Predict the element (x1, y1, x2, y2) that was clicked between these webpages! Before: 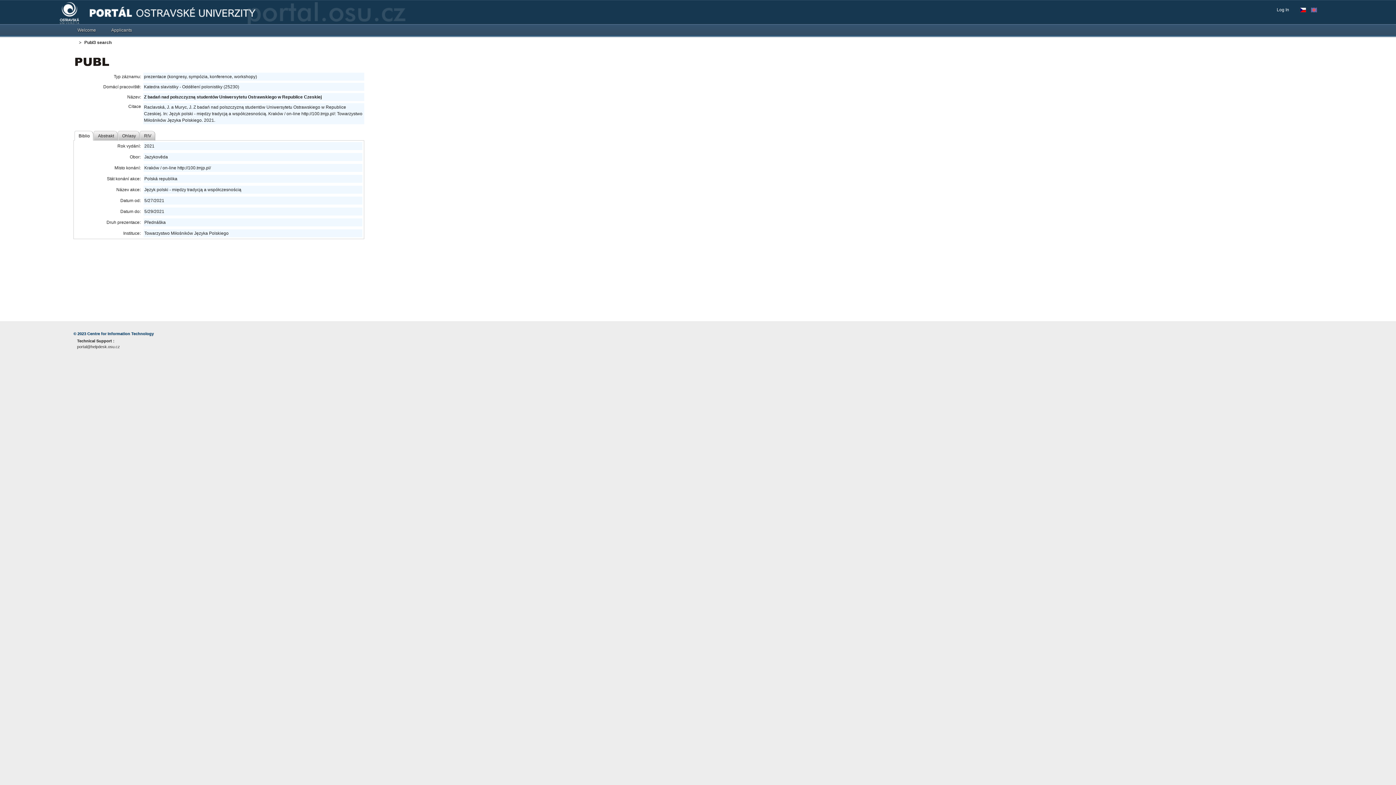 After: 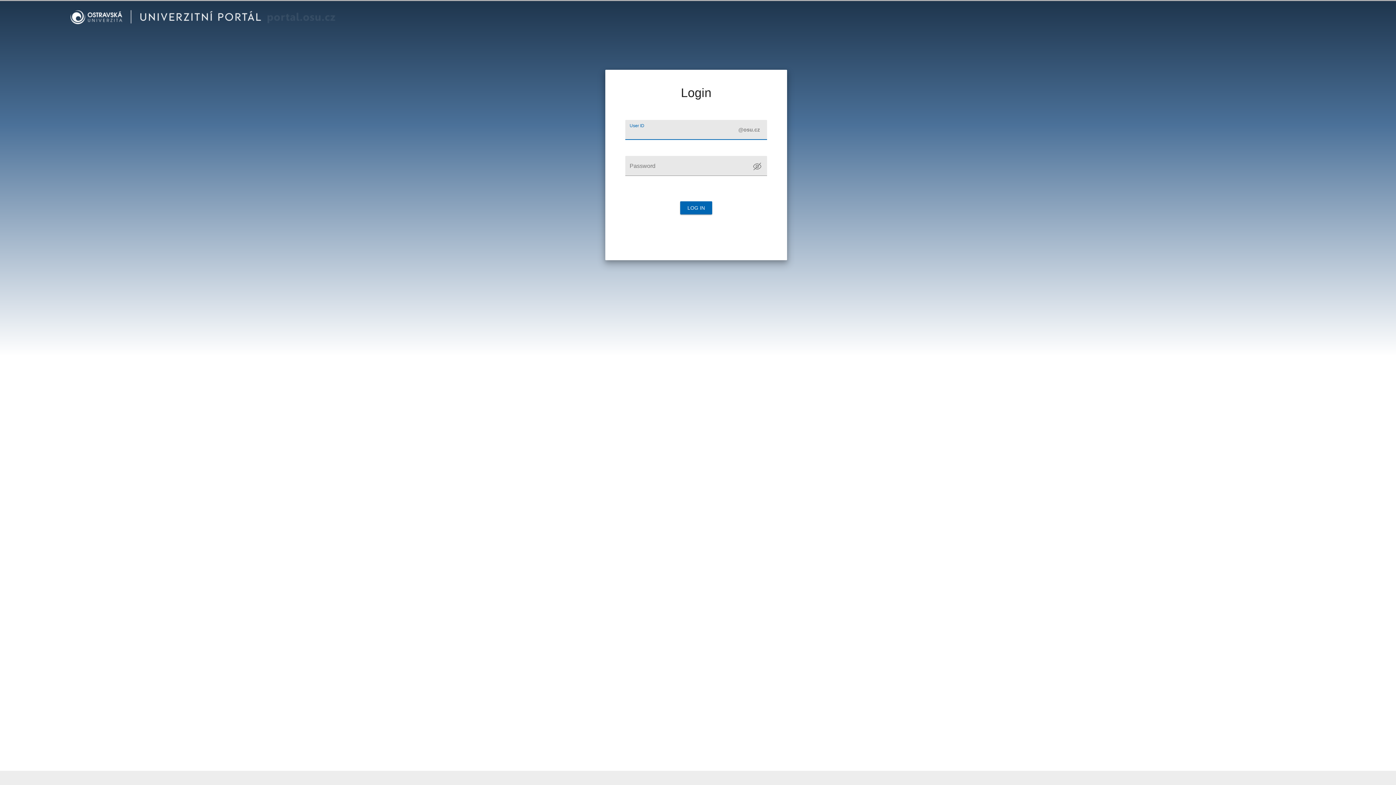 Action: bbox: (1277, 6, 1293, 13) label: Log In